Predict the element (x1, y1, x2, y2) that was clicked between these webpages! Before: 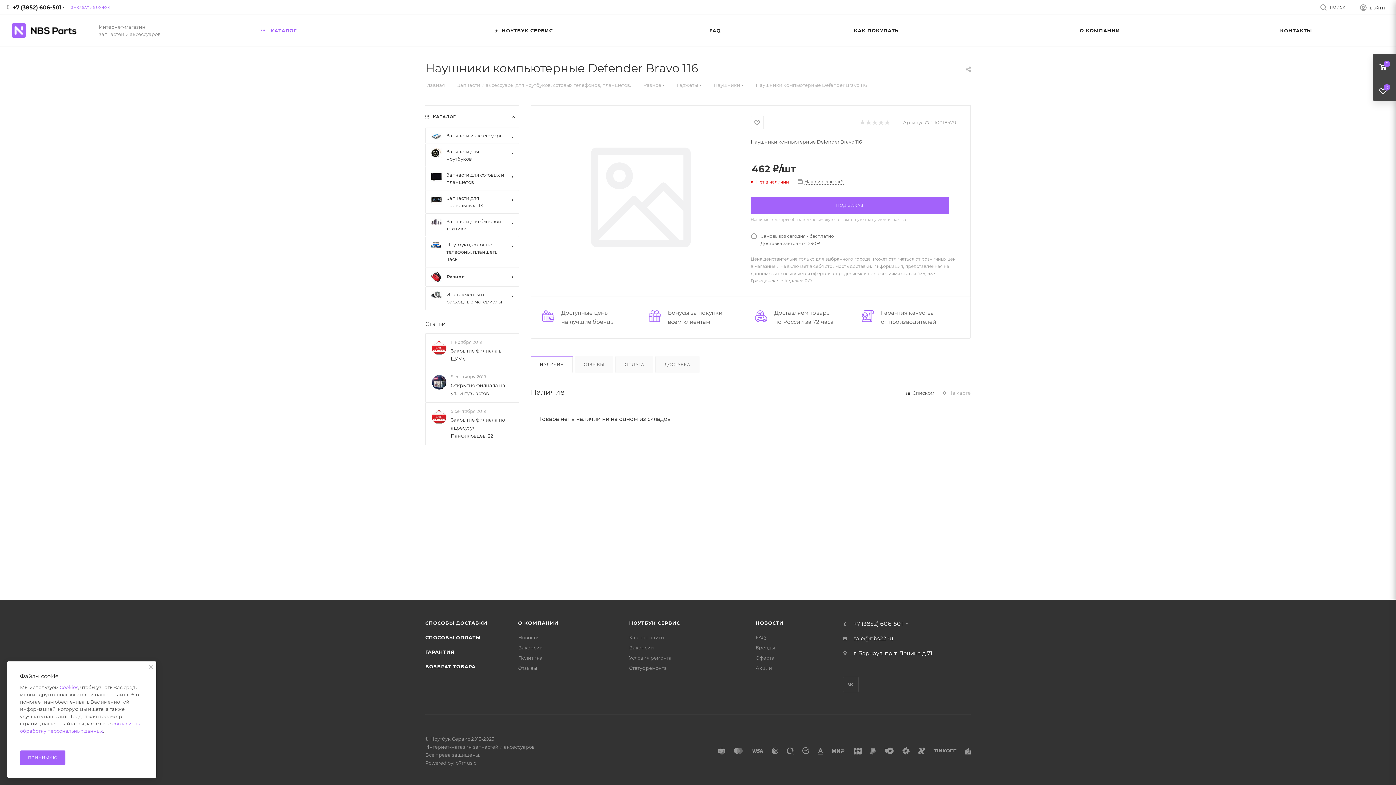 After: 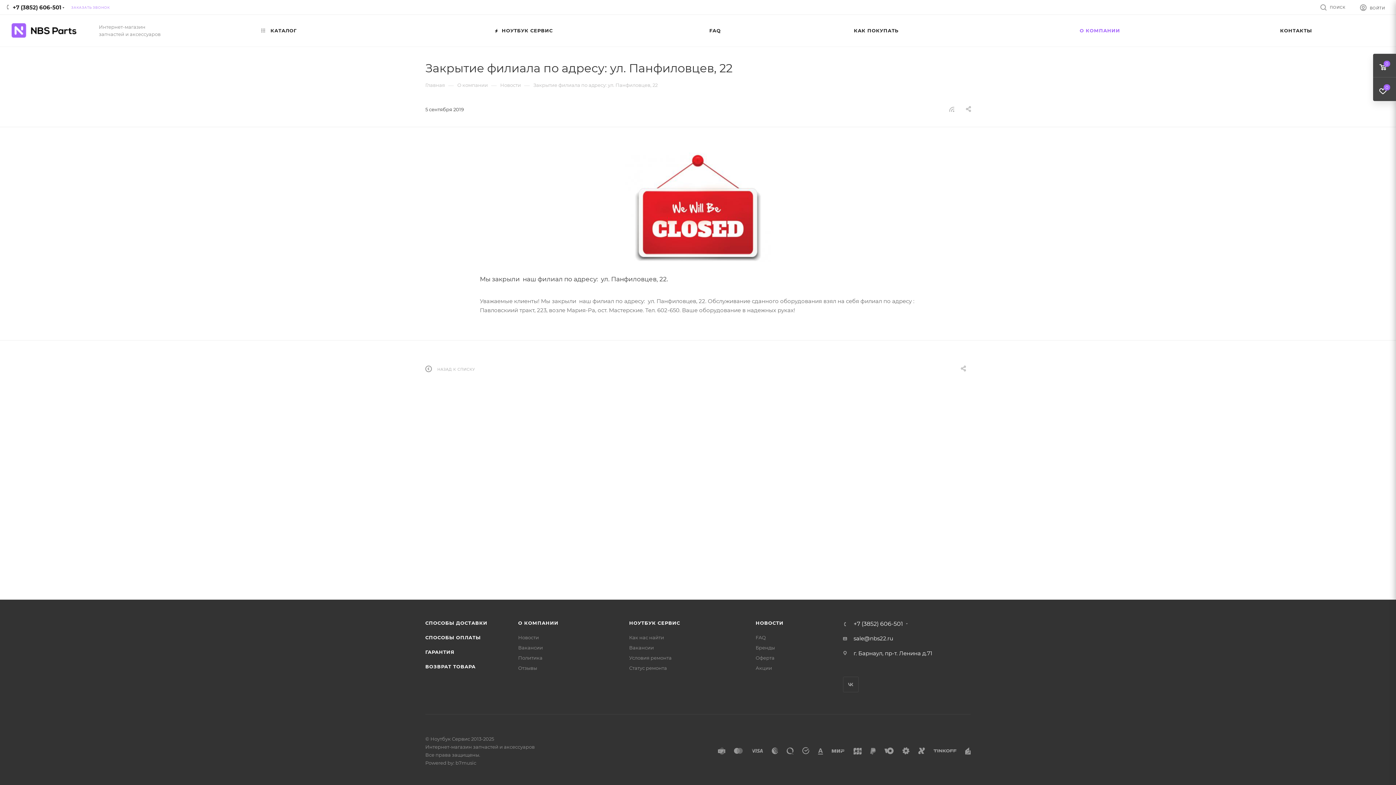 Action: label: Закрытие филиала по адресу: ул. Панфиловцев, 22 bbox: (450, 416, 512, 440)